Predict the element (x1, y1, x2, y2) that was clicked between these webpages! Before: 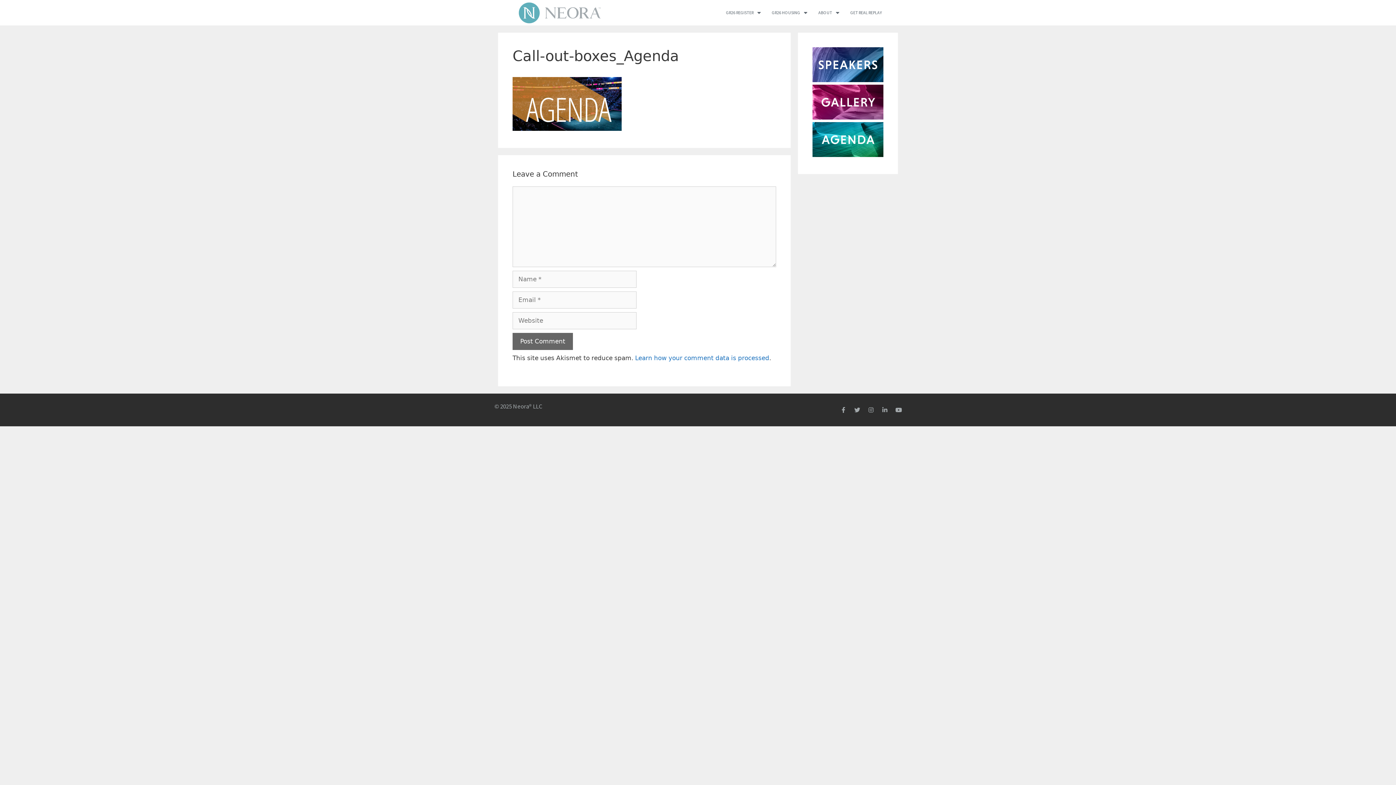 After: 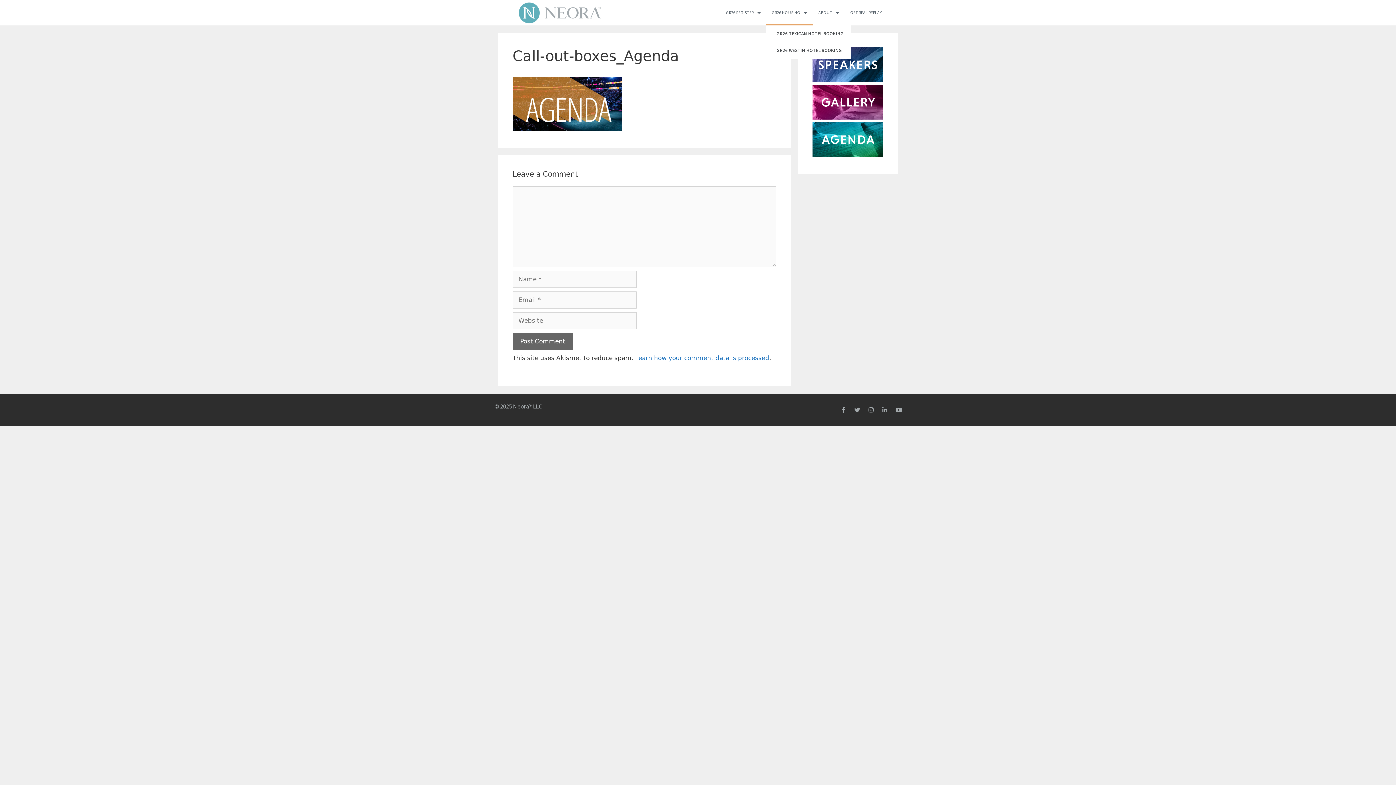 Action: label: GR26 HOUSING bbox: (766, 0, 813, 25)